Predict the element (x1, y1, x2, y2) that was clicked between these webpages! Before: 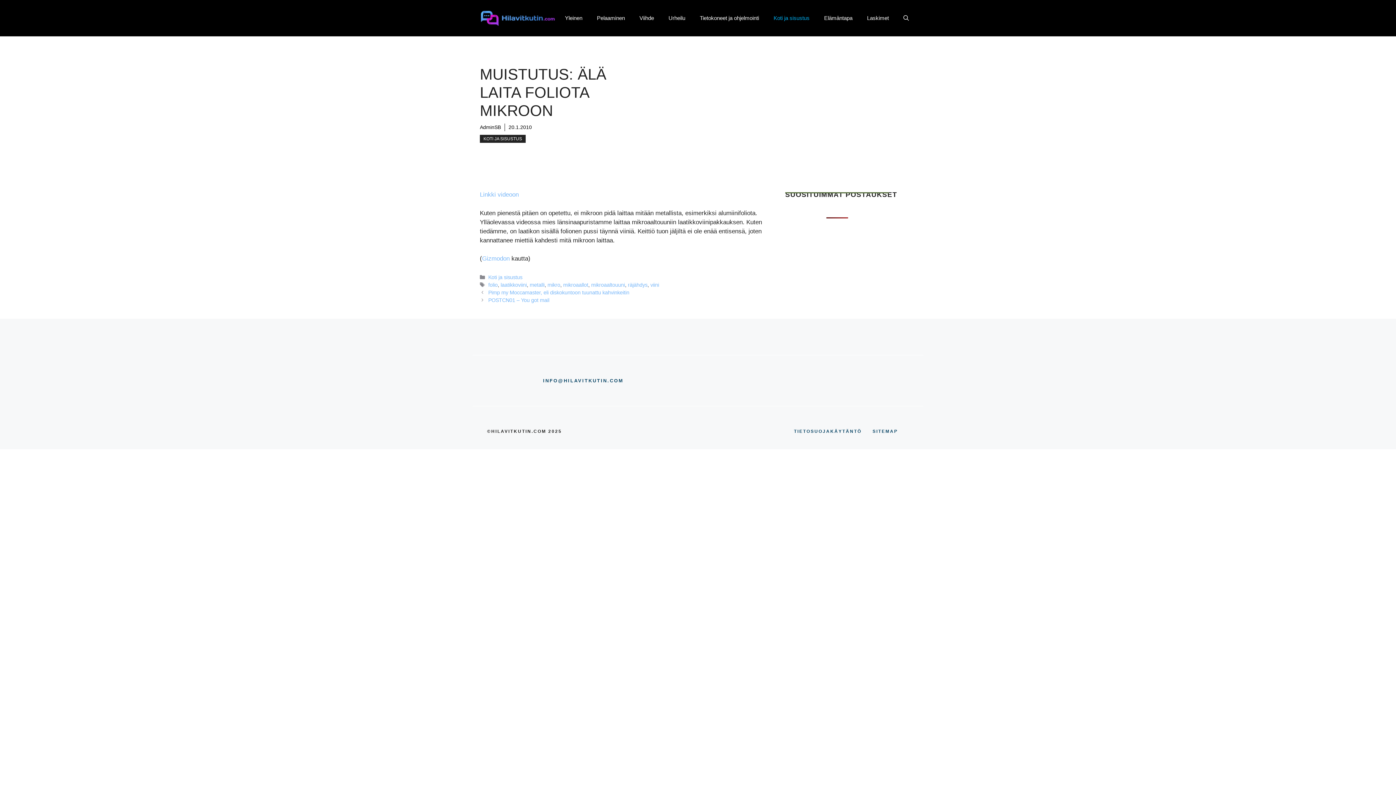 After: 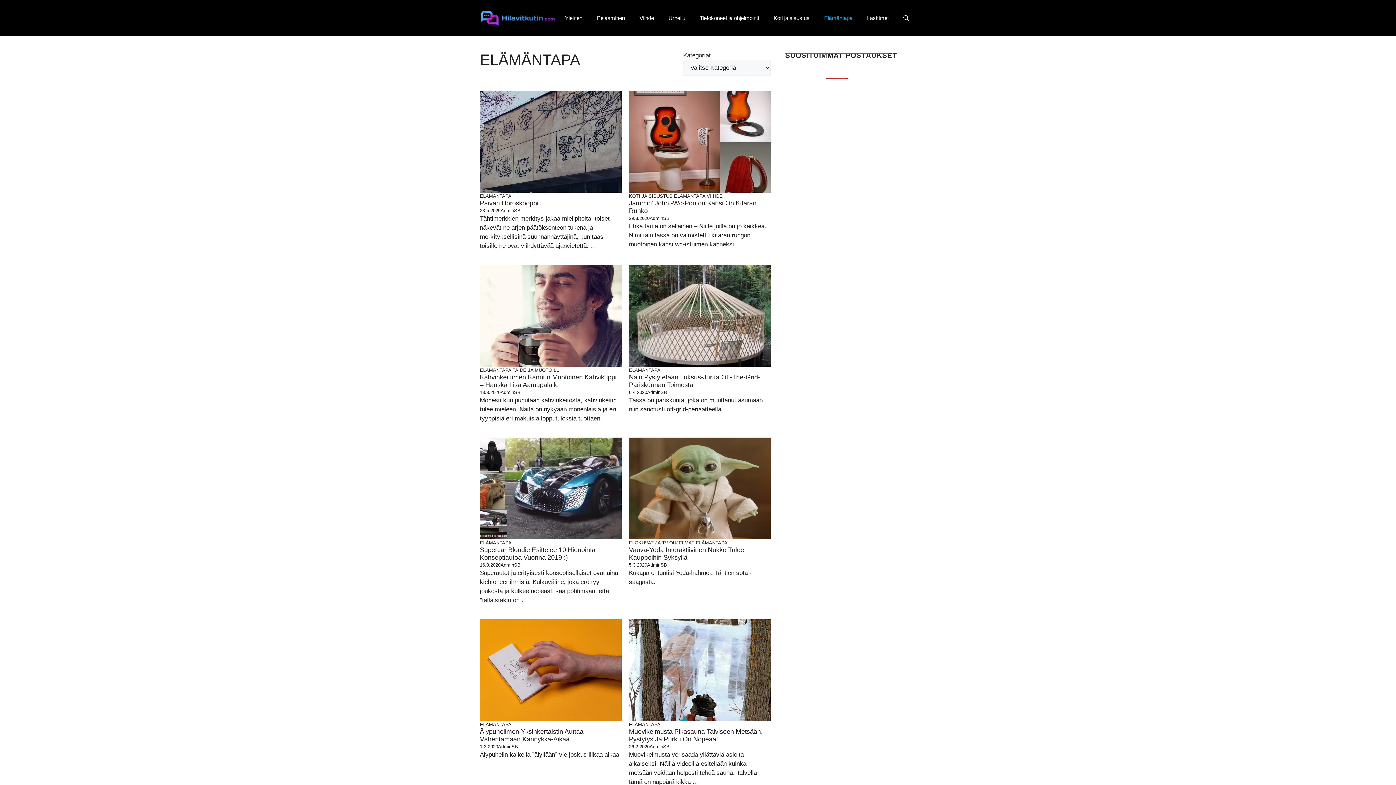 Action: label: Elämäntapa bbox: (817, 7, 860, 29)